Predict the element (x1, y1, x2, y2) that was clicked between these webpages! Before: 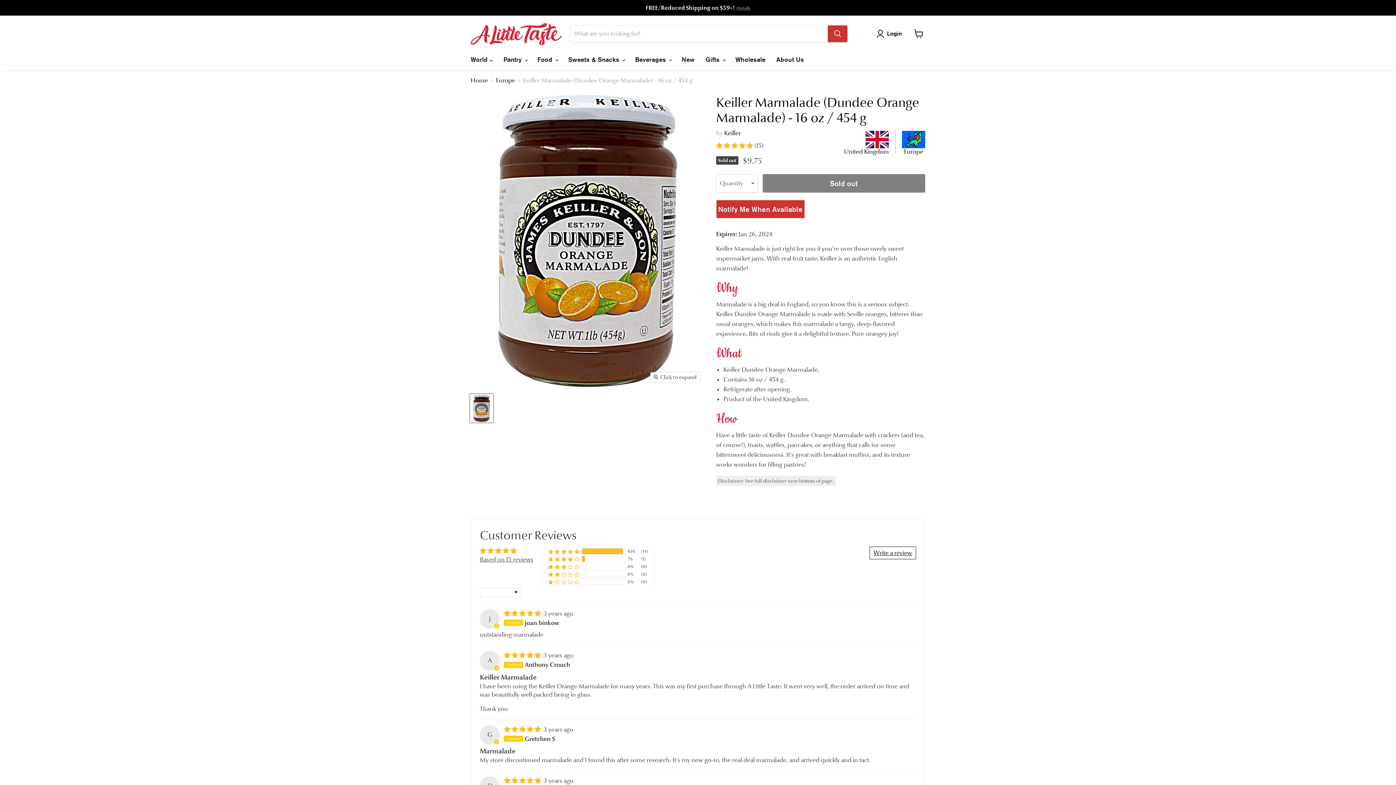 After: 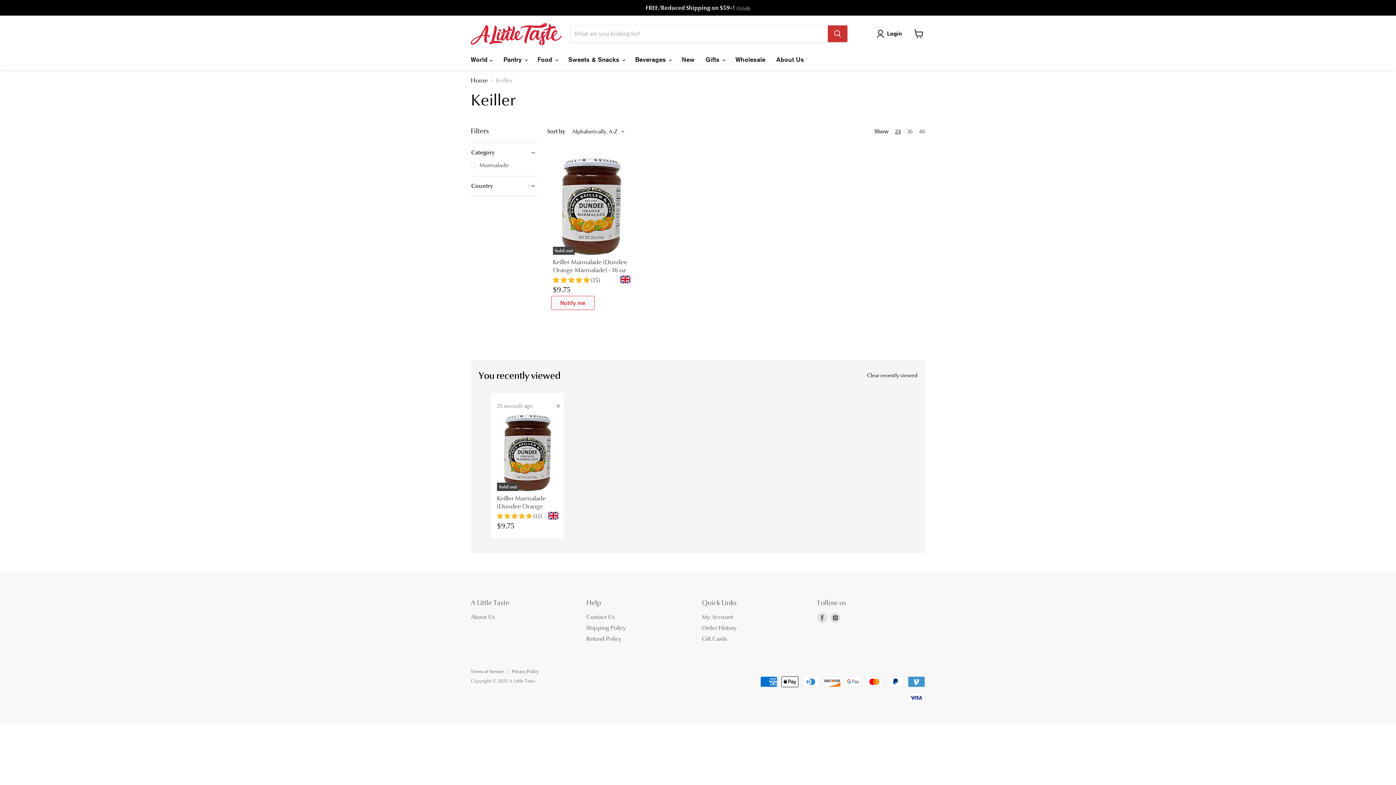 Action: bbox: (724, 129, 741, 137) label: Keiller